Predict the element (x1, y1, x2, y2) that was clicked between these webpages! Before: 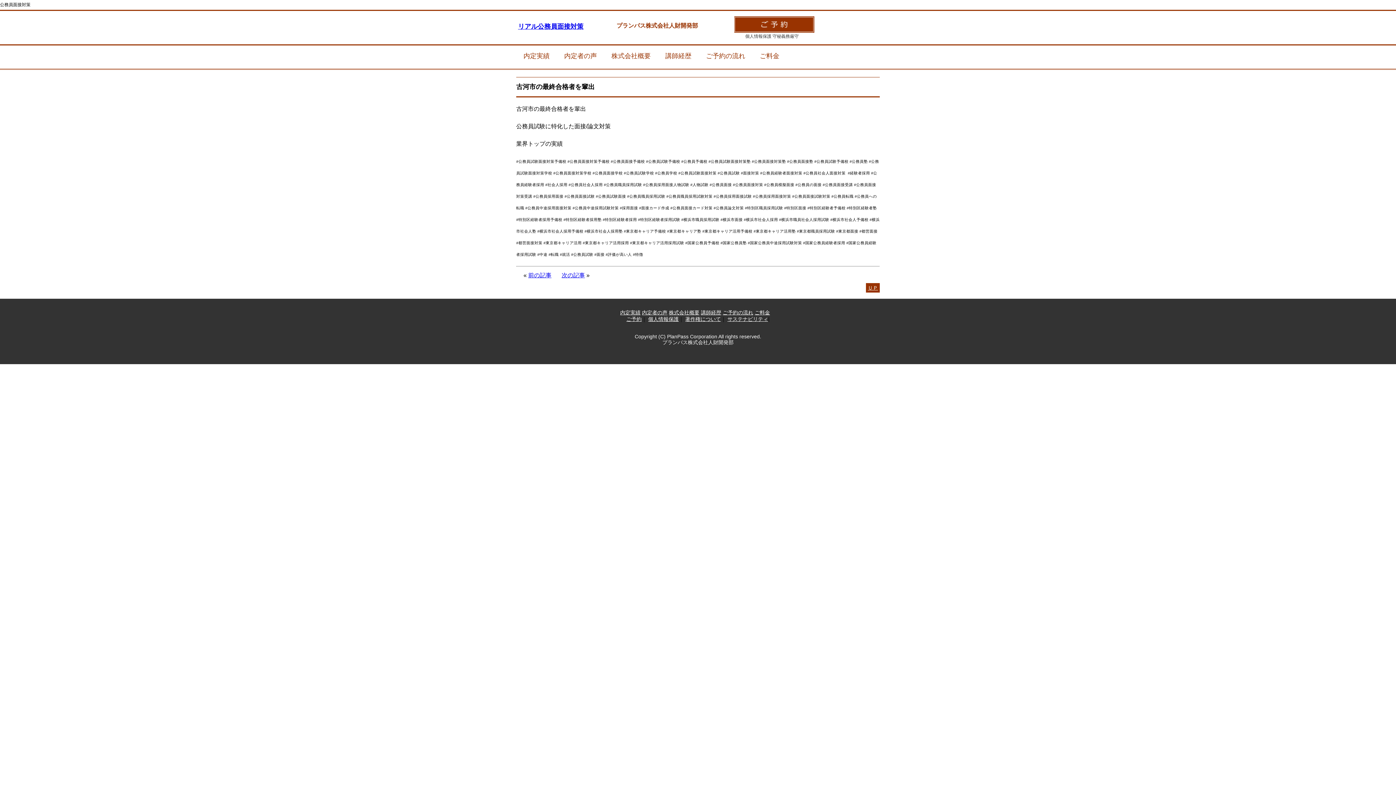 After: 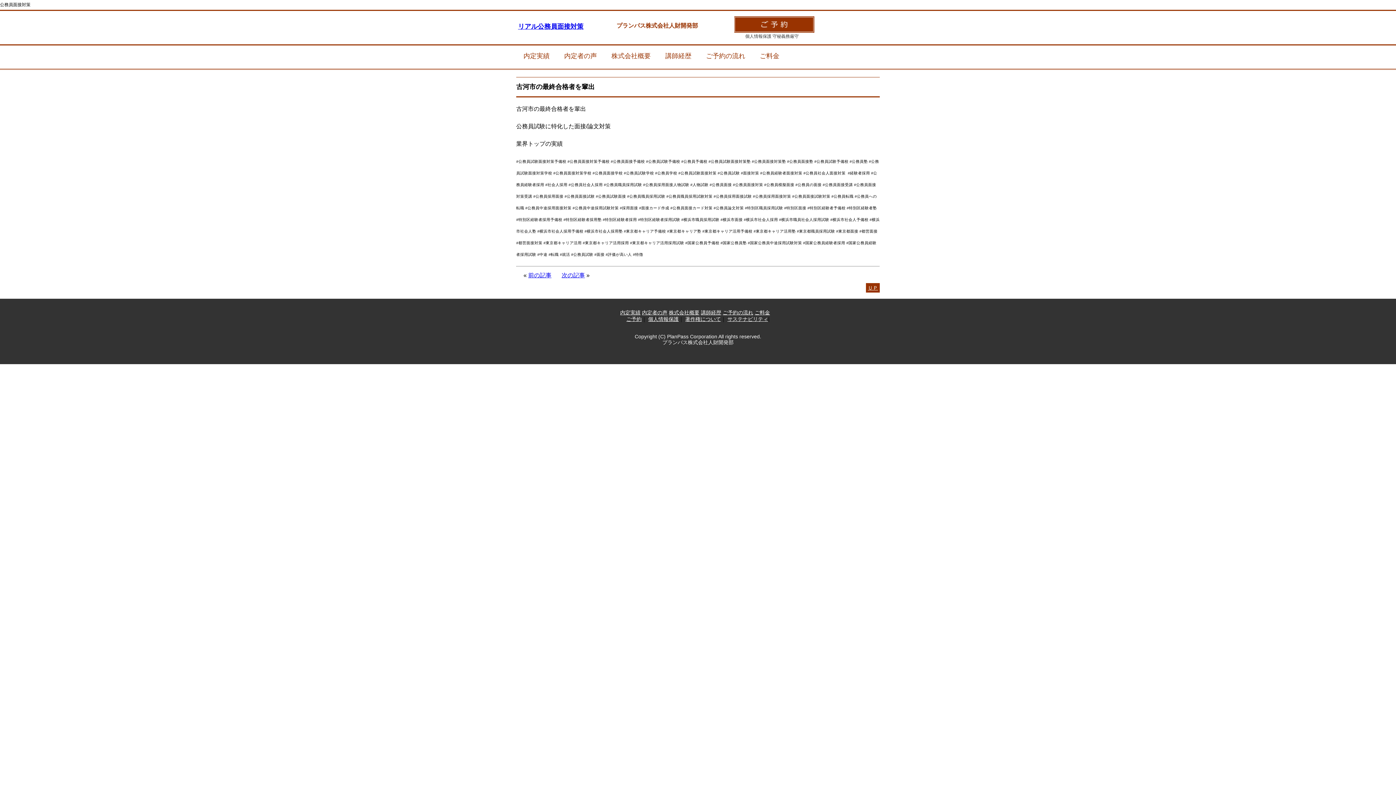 Action: bbox: (866, 283, 880, 292) label: ＵＰ